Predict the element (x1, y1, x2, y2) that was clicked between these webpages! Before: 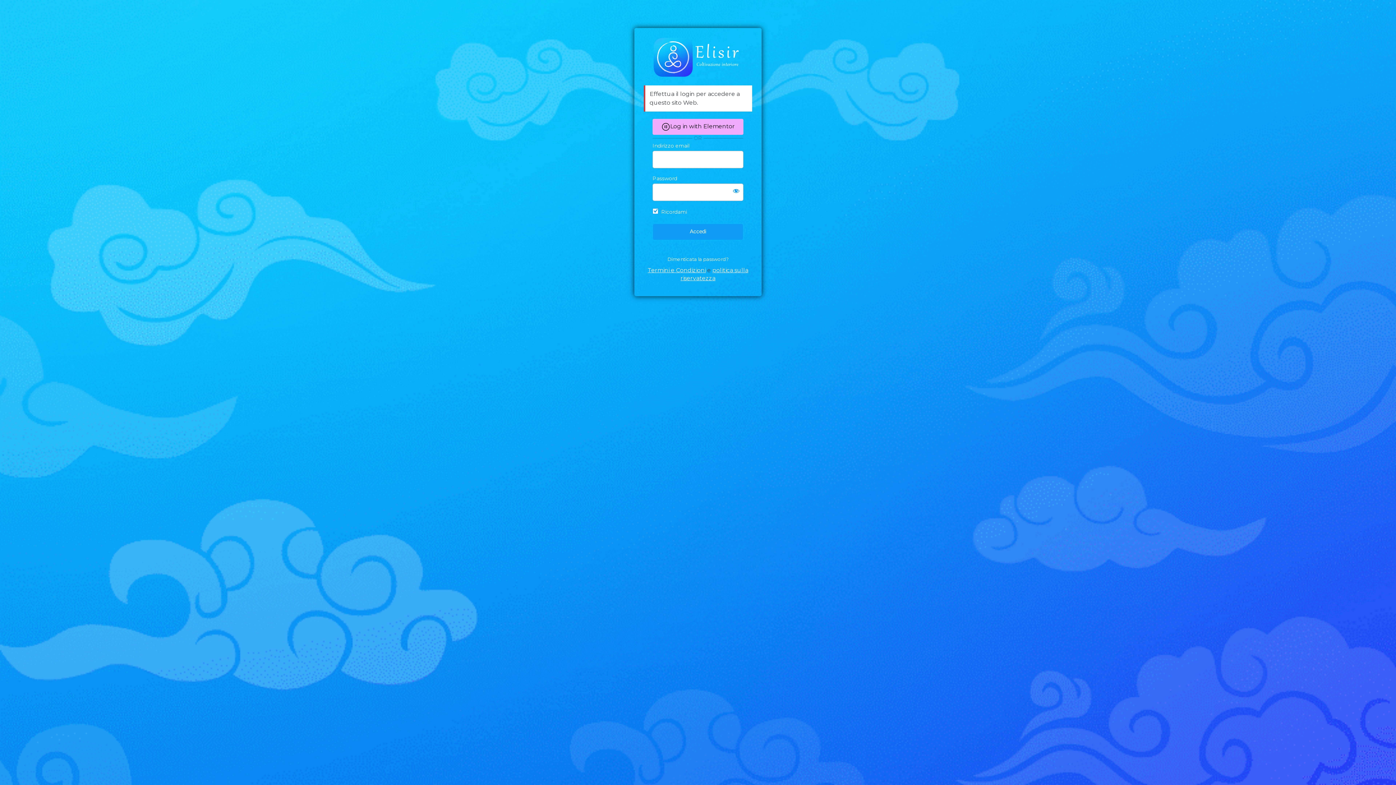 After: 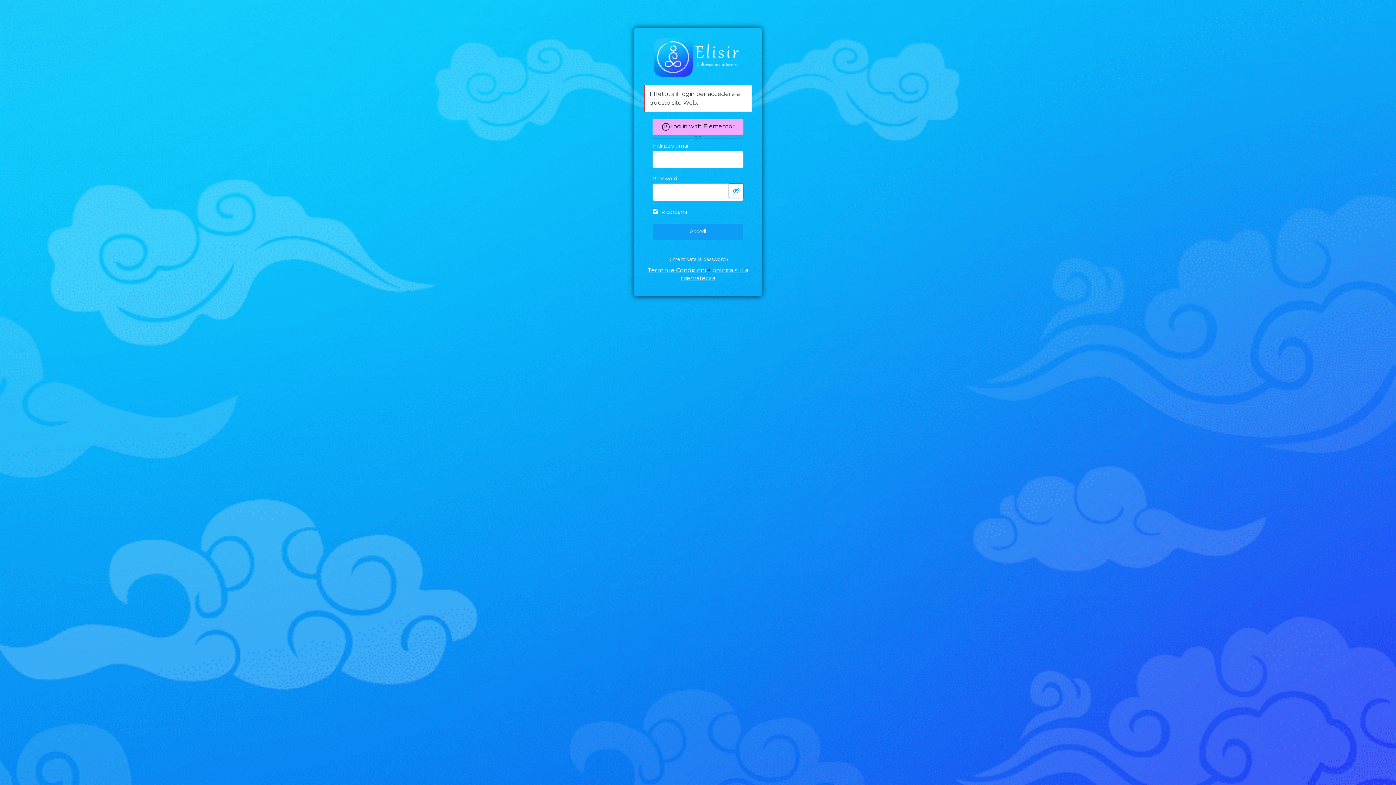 Action: label: Mostra password bbox: (729, 183, 743, 198)